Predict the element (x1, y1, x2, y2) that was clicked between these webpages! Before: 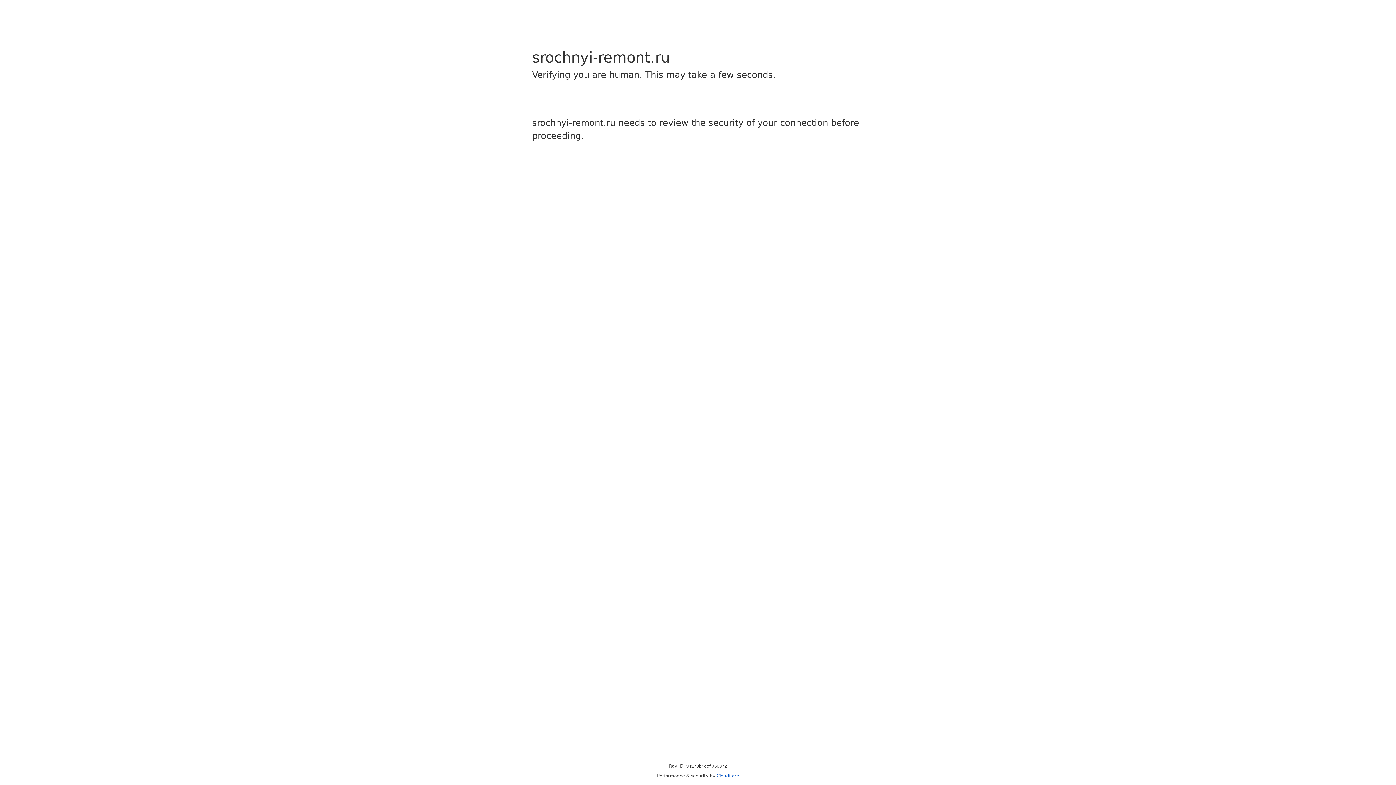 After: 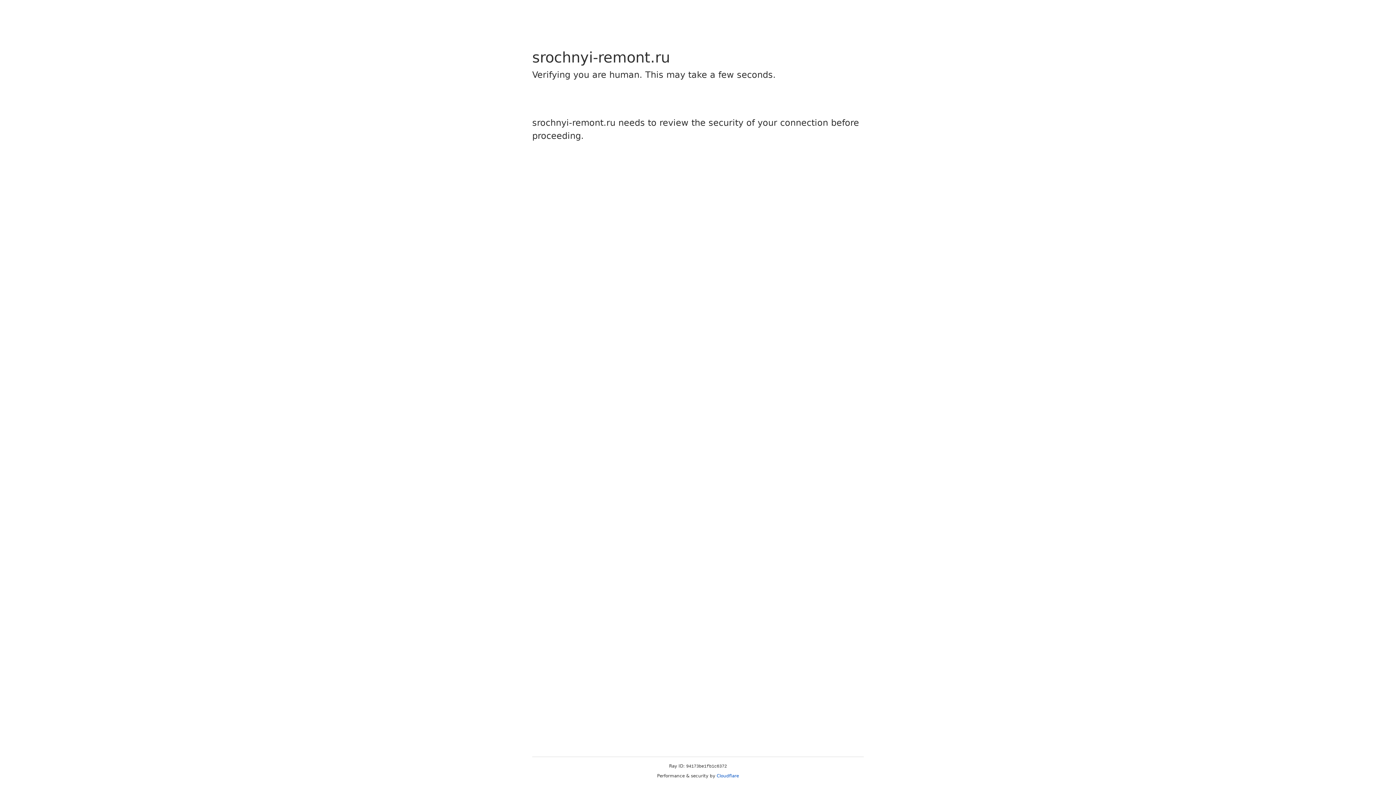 Action: bbox: (716, 773, 739, 778) label: Cloudflare